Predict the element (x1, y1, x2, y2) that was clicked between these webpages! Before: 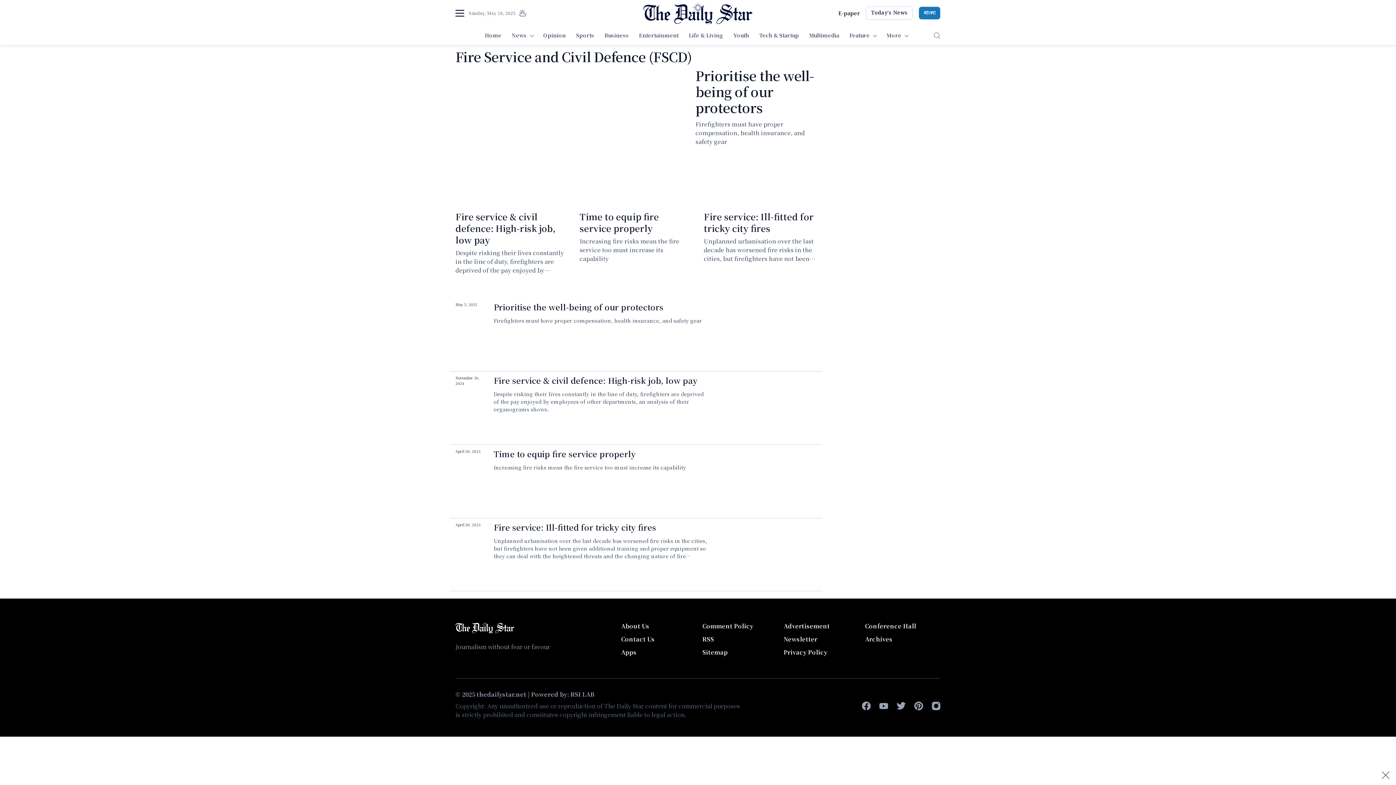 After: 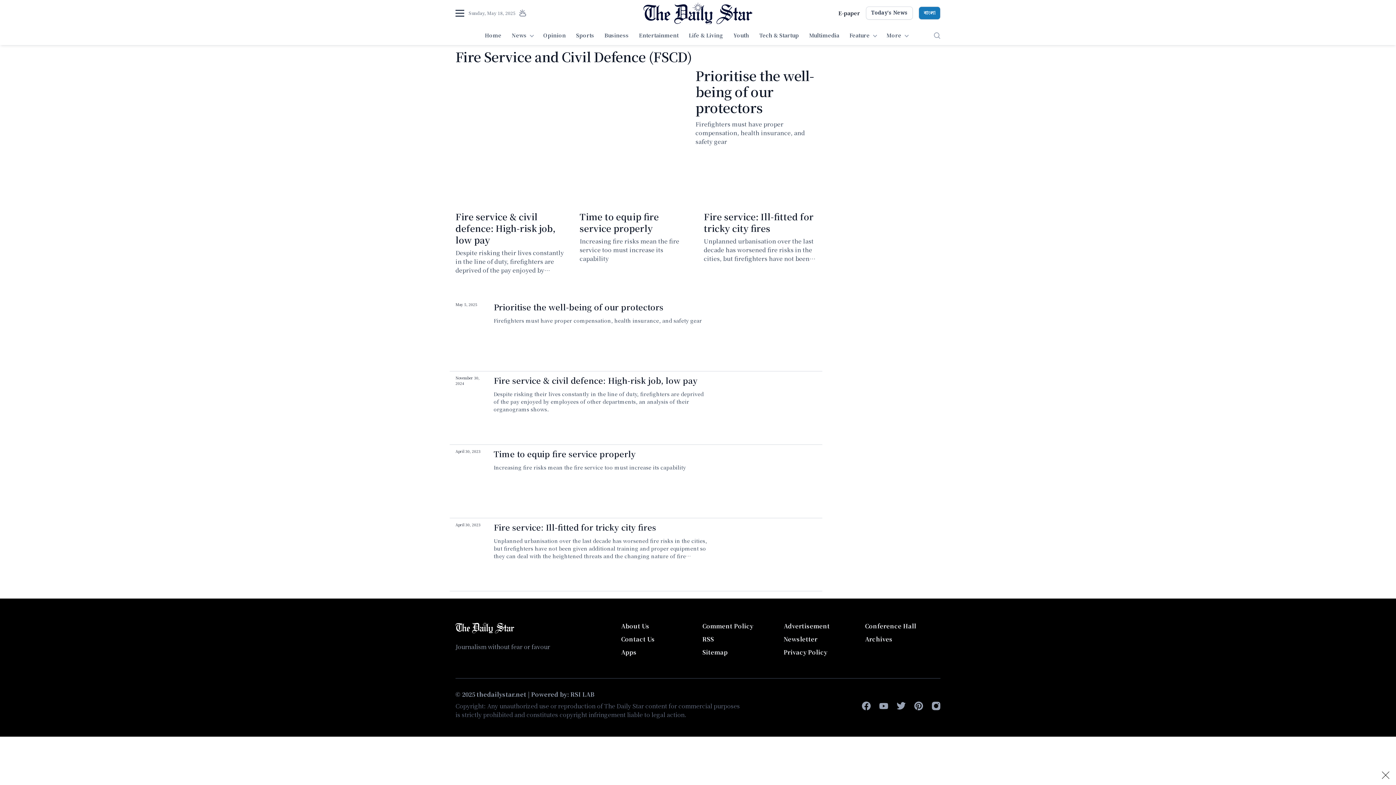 Action: bbox: (1378, 767, 1394, 783)